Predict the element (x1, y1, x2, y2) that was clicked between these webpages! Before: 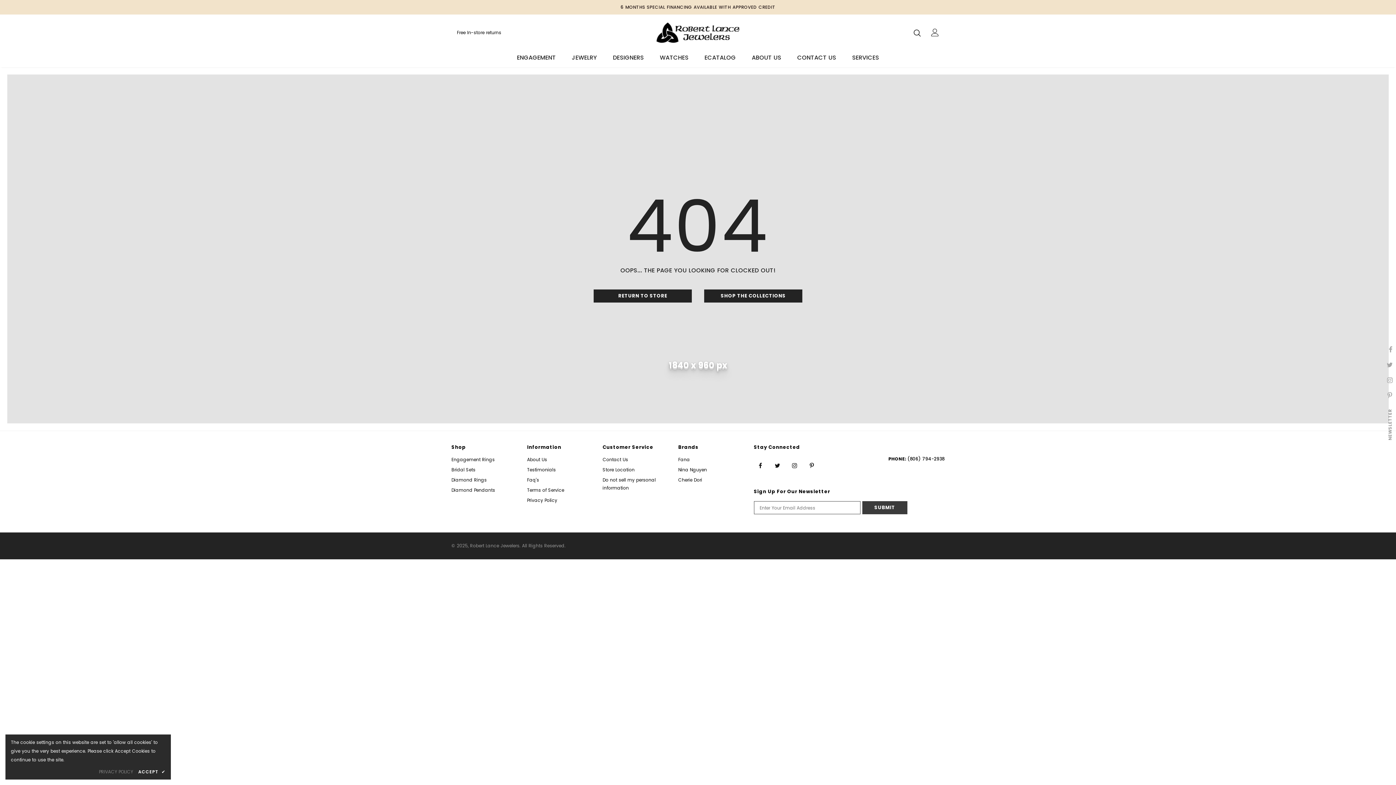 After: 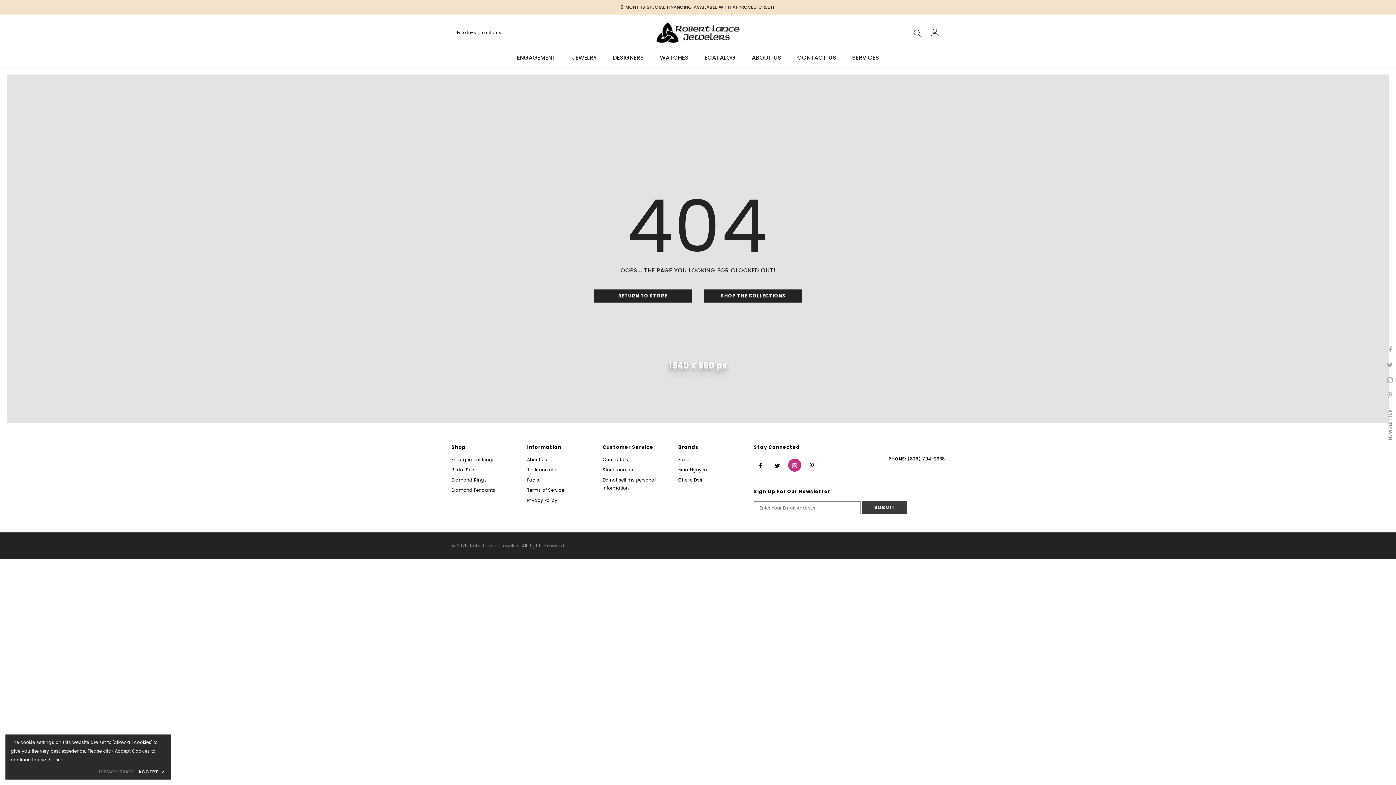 Action: bbox: (788, 458, 801, 472)